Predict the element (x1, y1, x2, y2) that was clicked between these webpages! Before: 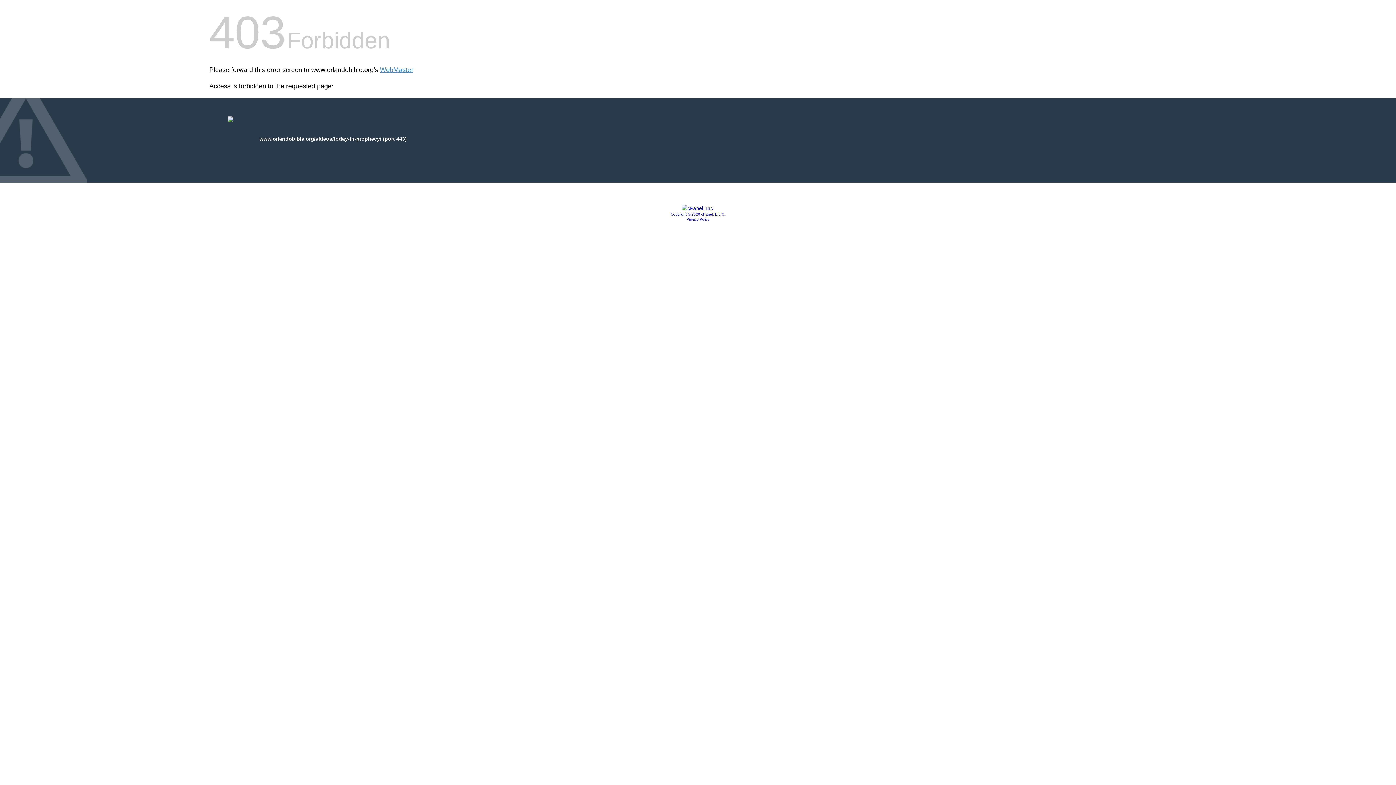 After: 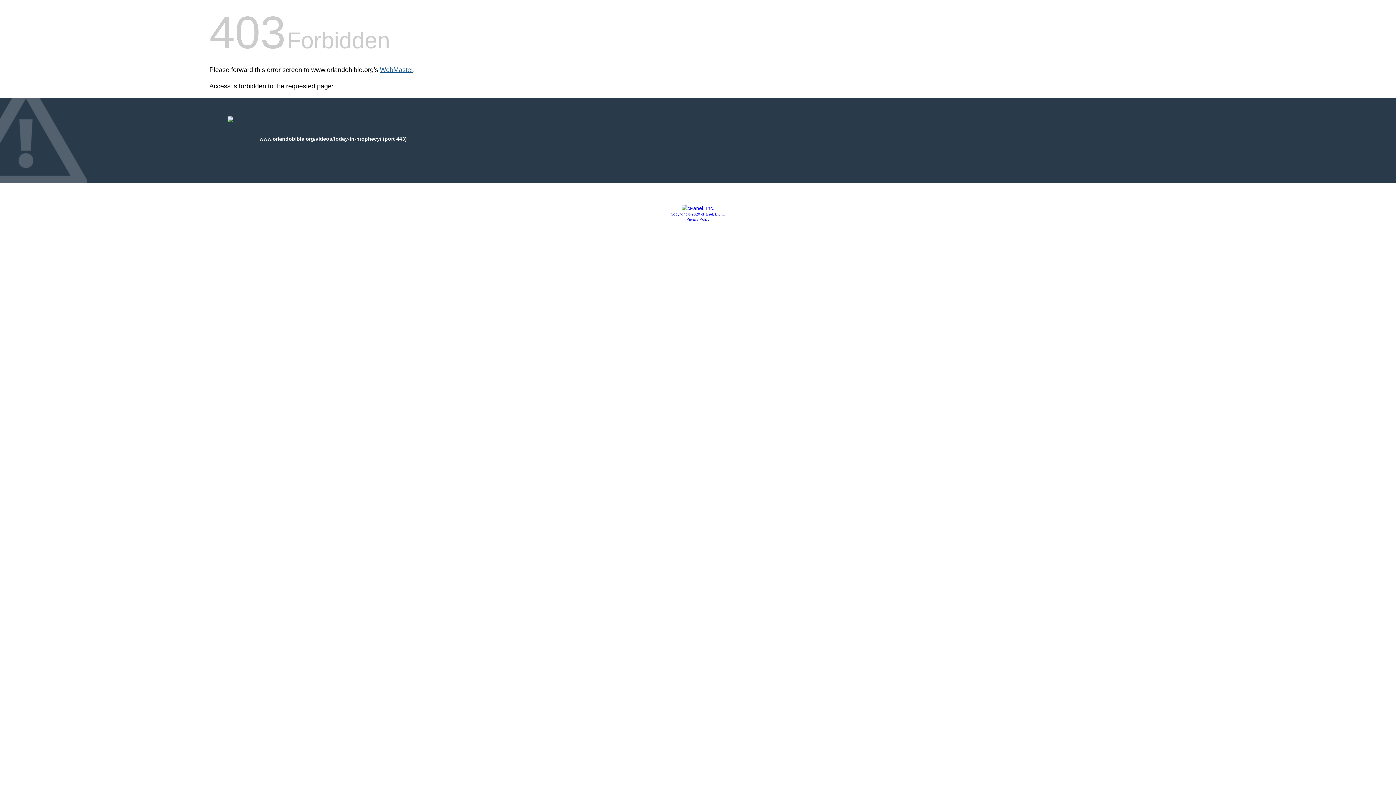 Action: label: WebMaster bbox: (380, 66, 413, 73)